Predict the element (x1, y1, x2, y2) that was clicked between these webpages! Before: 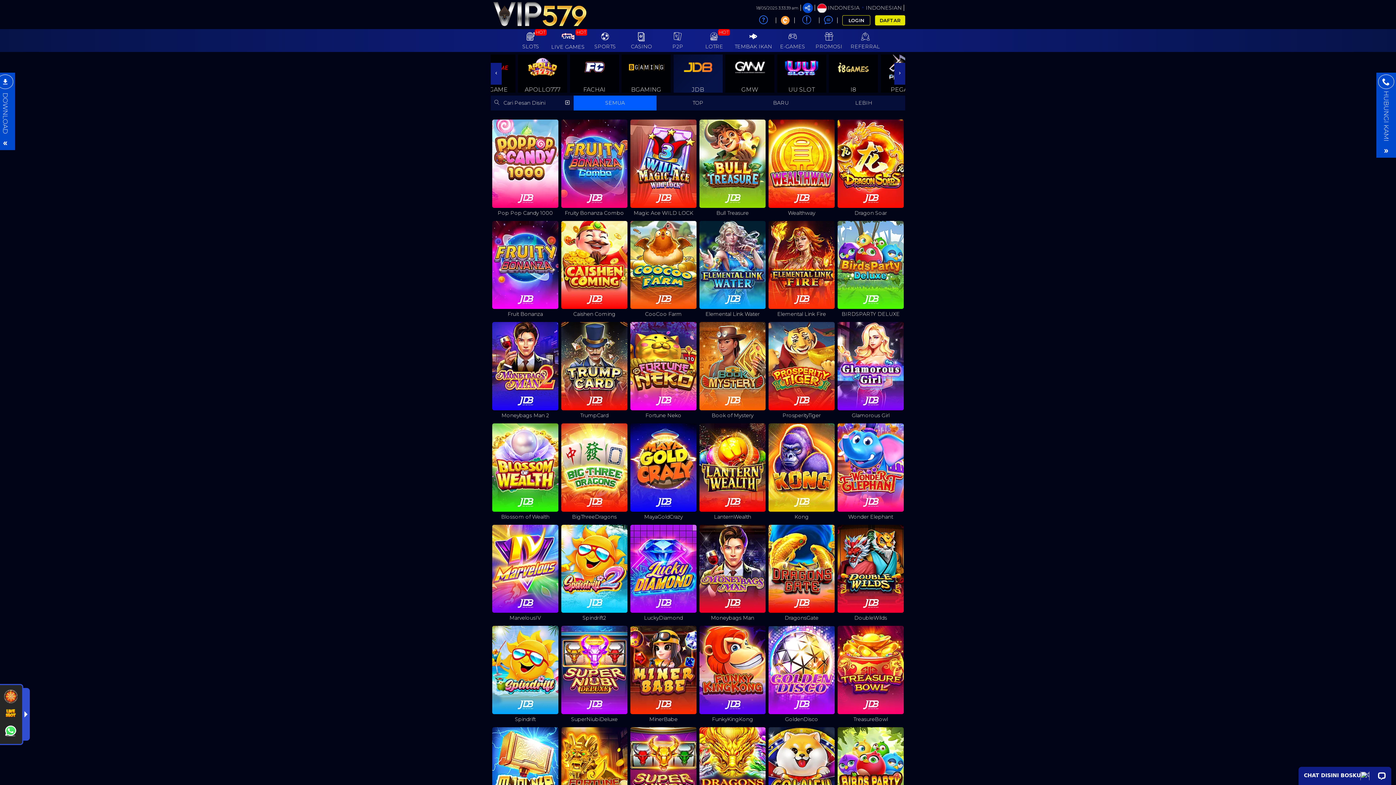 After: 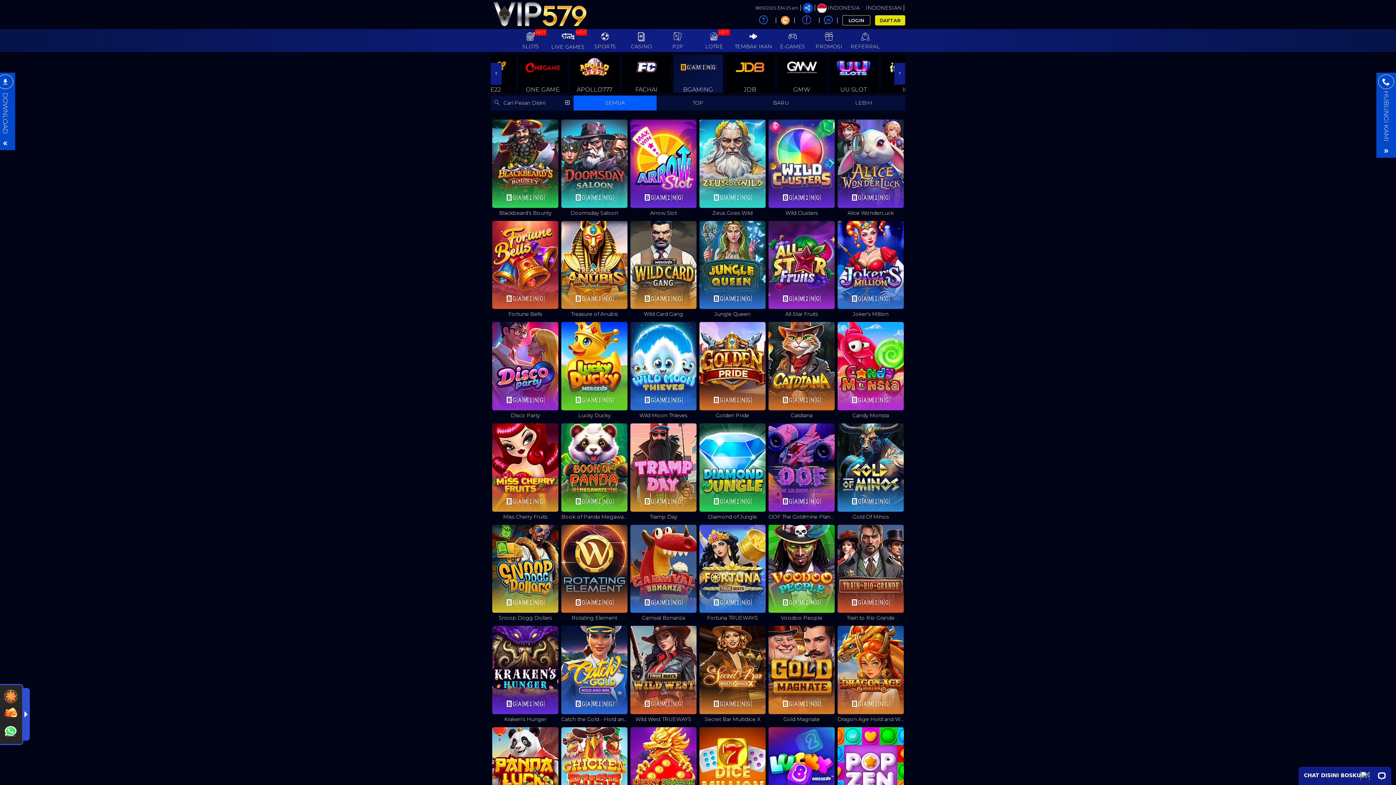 Action: label: BGAMING bbox: (621, 54, 670, 92)